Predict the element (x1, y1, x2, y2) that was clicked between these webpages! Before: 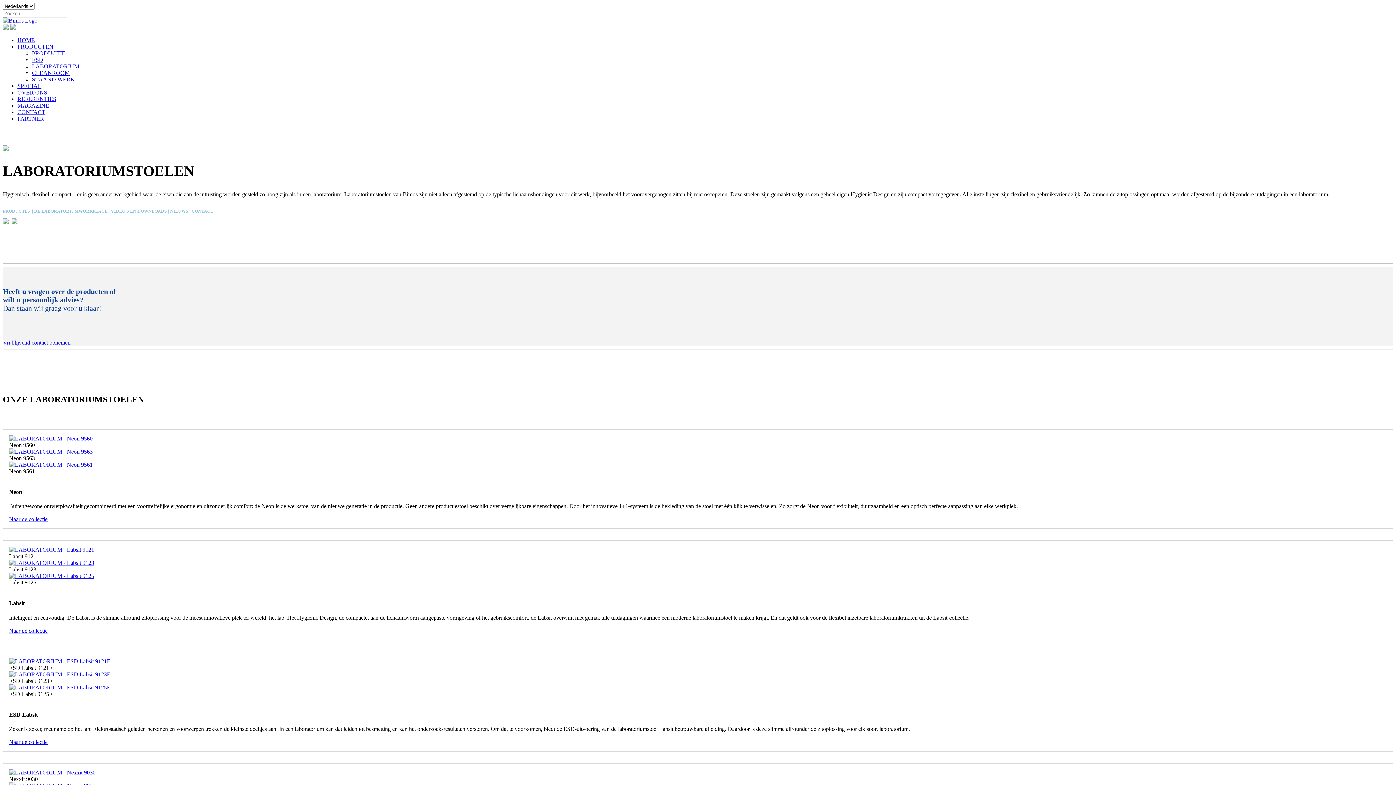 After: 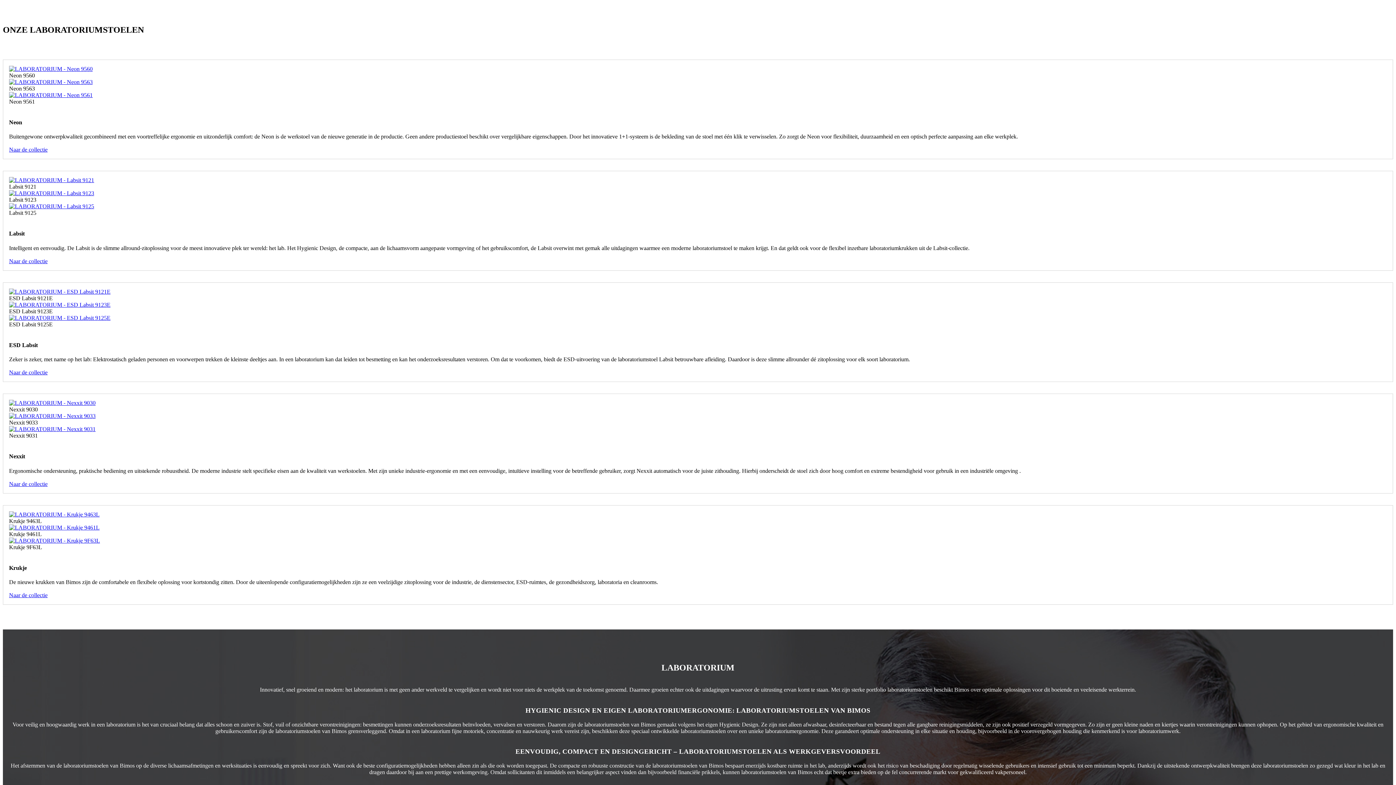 Action: bbox: (2, 208, 30, 213) label: PRODUCTEN